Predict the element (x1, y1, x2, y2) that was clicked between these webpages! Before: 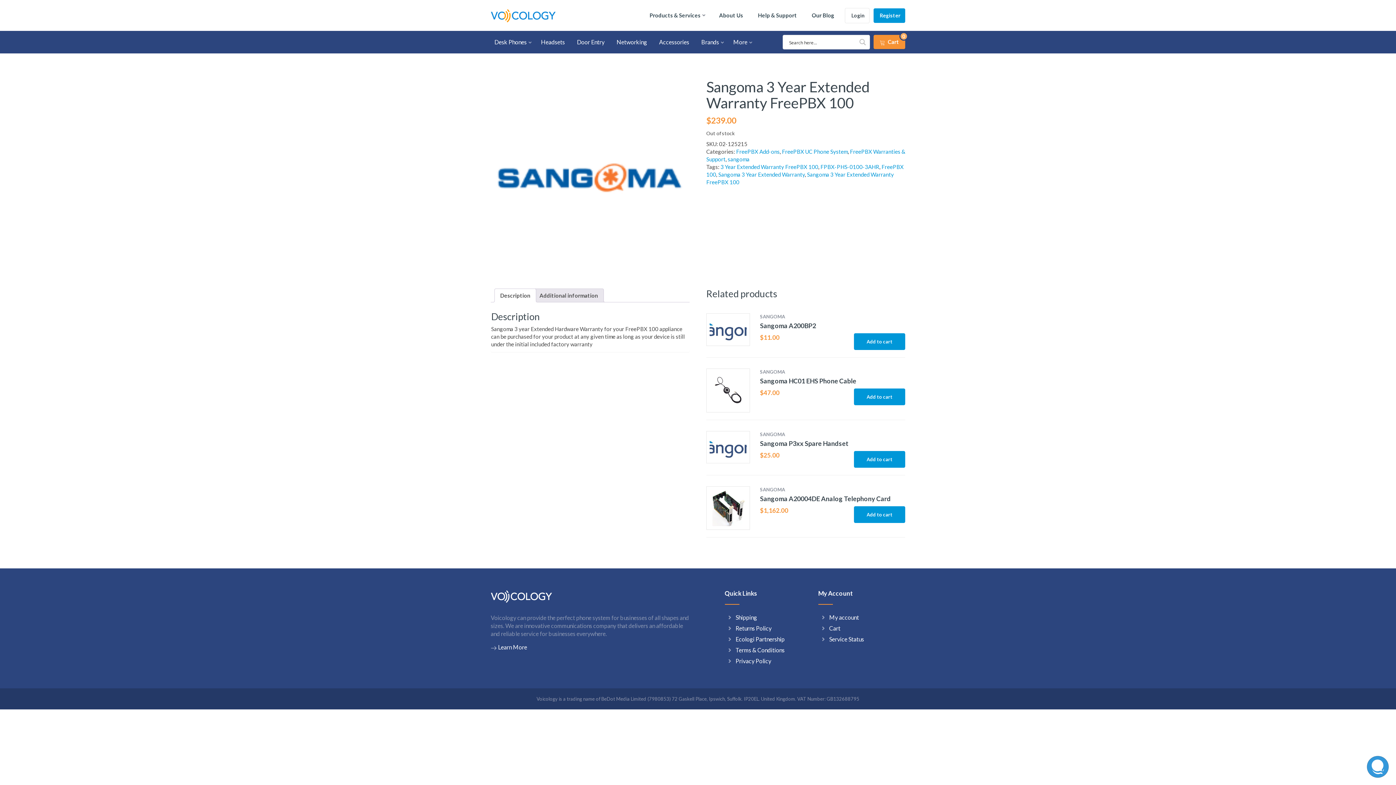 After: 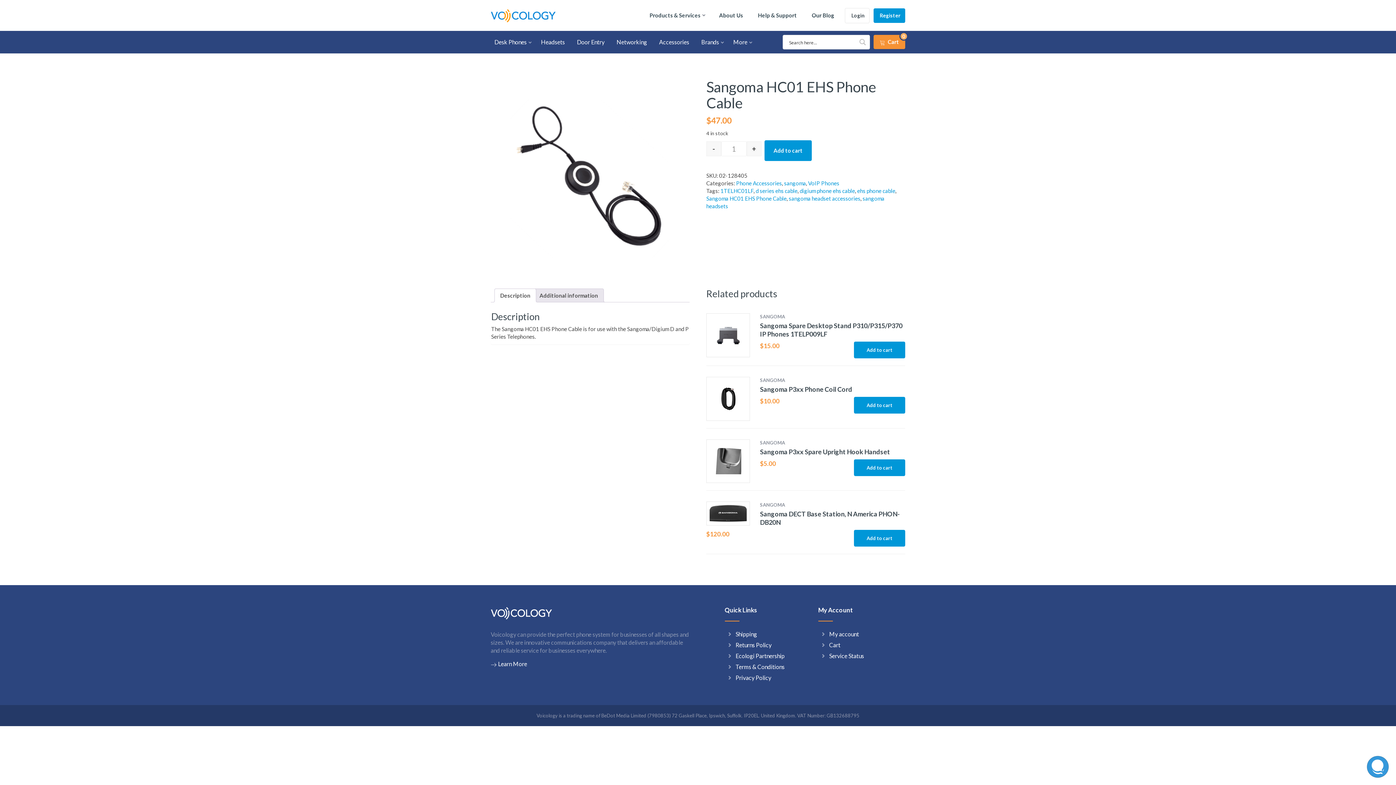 Action: bbox: (706, 368, 905, 388) label: SANGOMA
Sangoma HC01 EHS Phone Cable
$47.00